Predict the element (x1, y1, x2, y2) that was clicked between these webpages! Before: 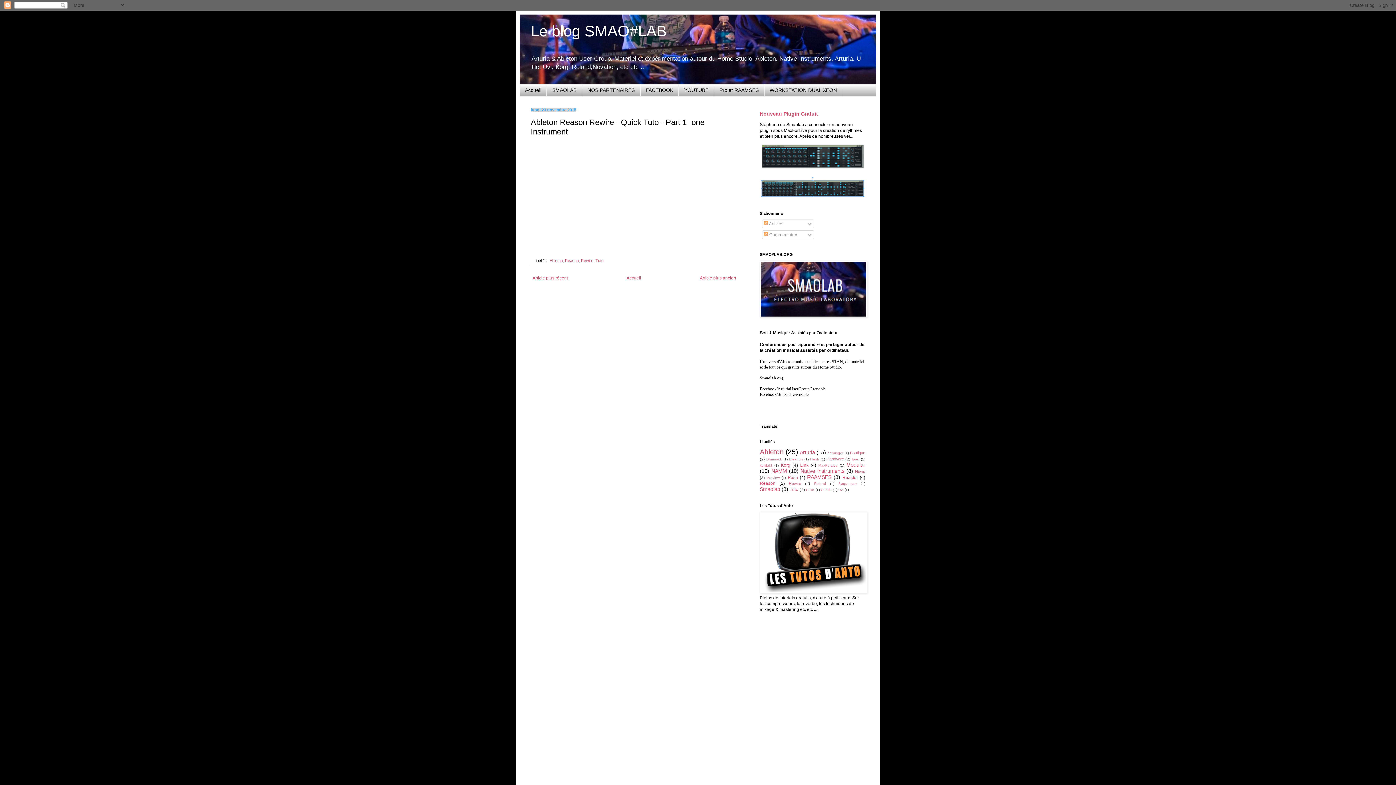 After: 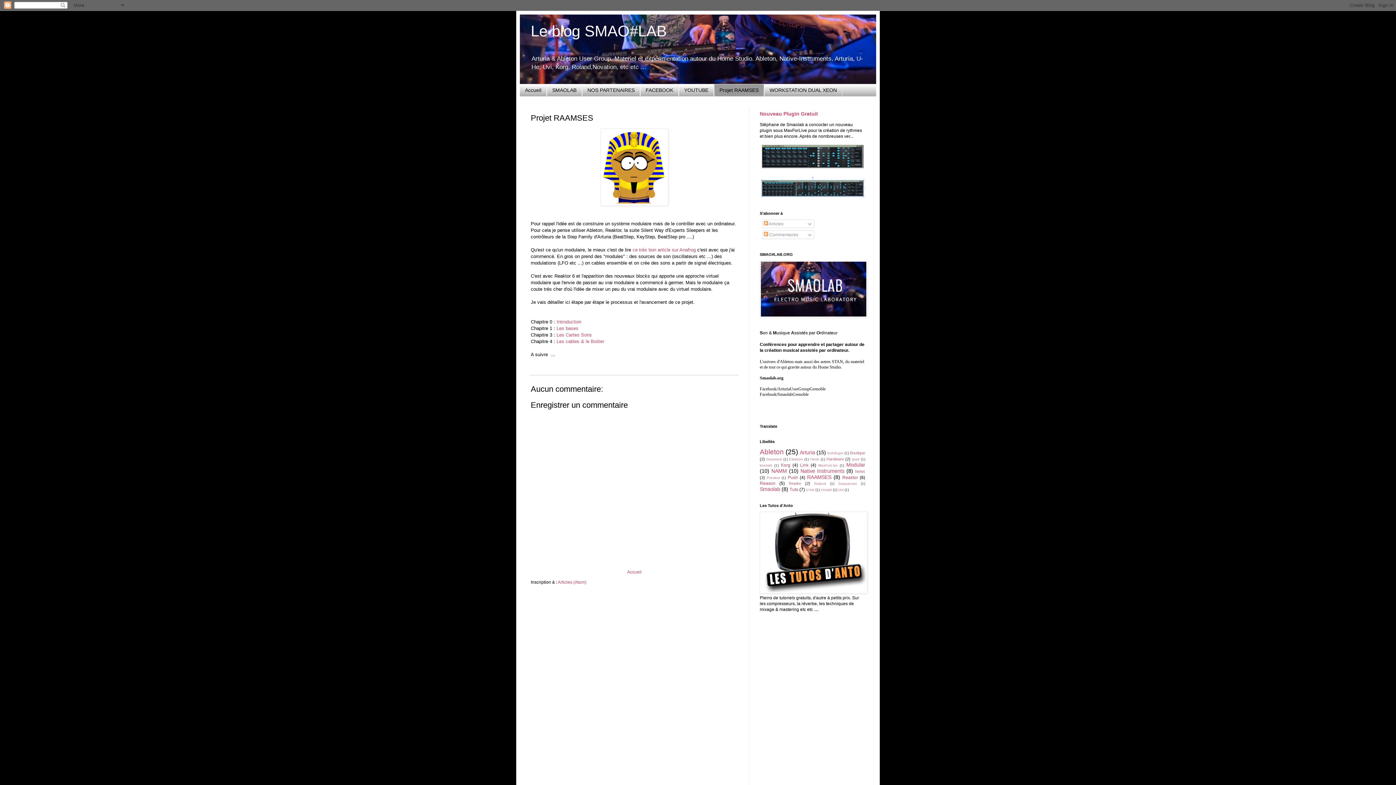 Action: label: Projet RAAMSES bbox: (714, 84, 764, 96)